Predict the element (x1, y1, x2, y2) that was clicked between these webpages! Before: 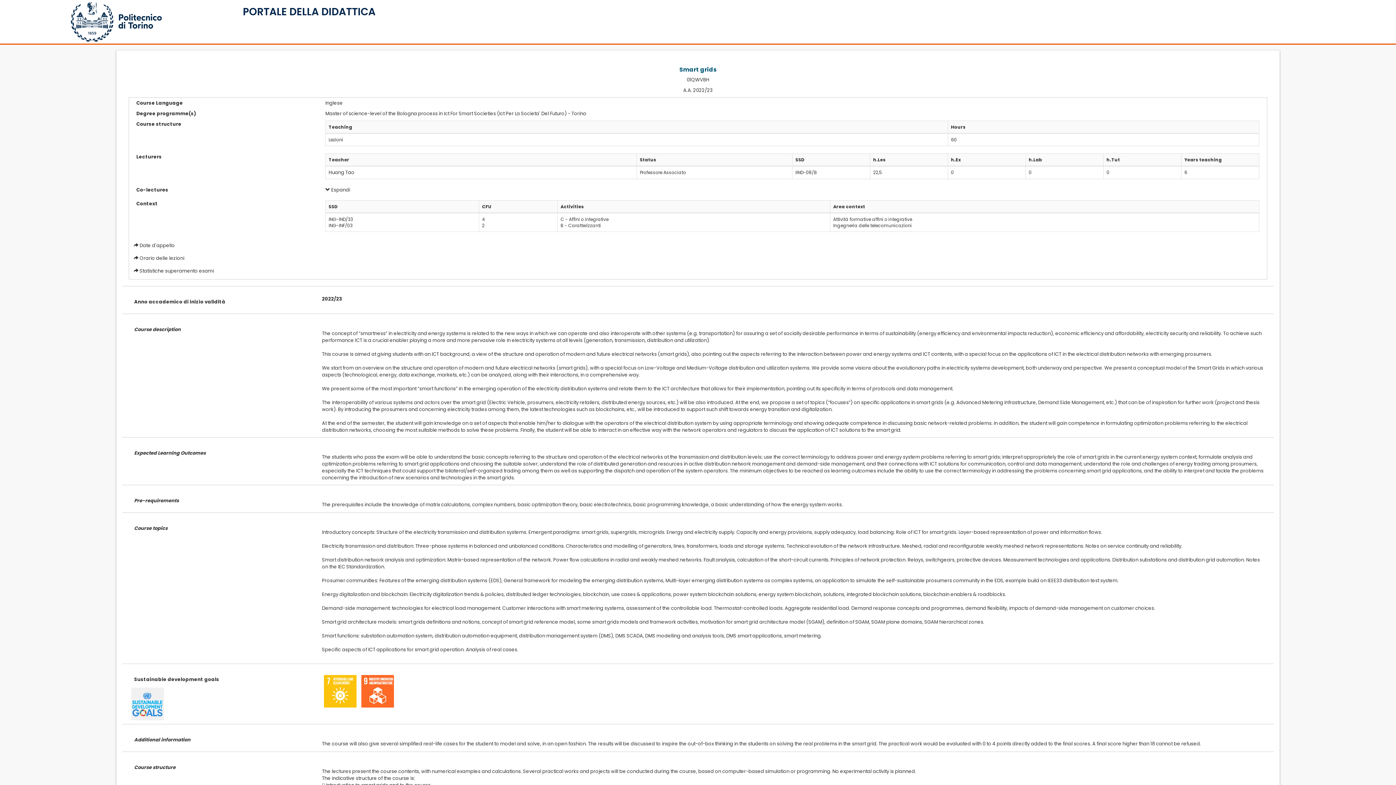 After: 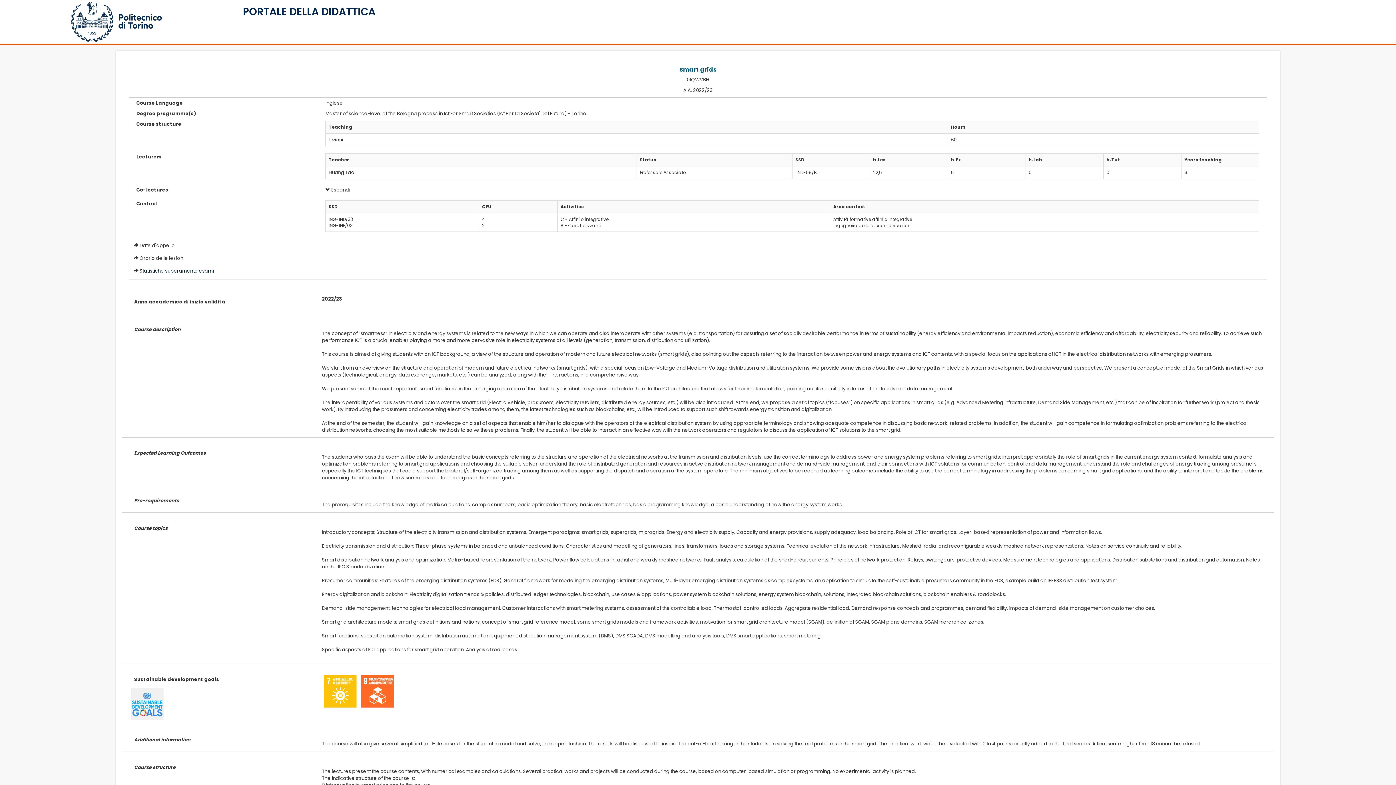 Action: label: Statistiche superamento esami bbox: (139, 267, 213, 274)